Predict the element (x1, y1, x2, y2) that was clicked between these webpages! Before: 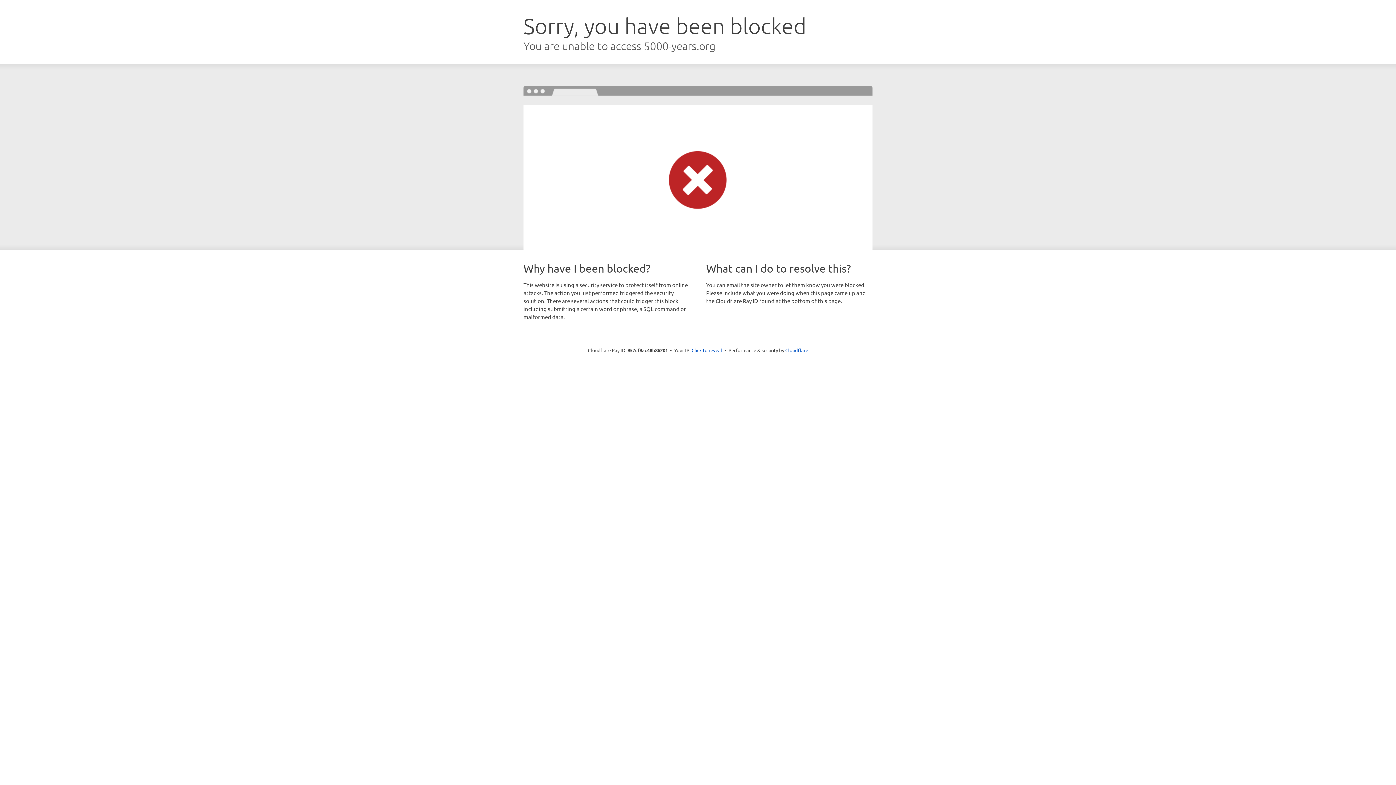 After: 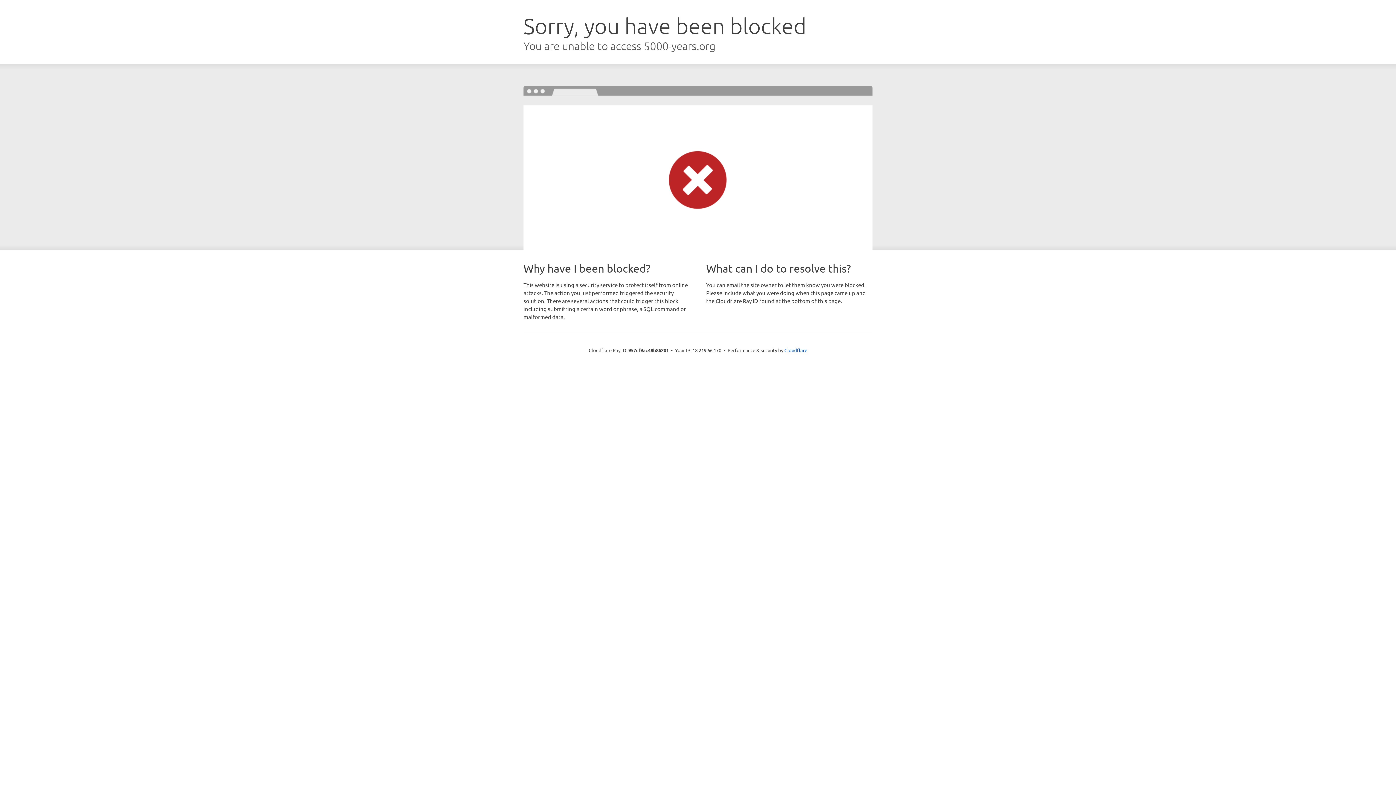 Action: label: Click to reveal bbox: (691, 346, 722, 353)